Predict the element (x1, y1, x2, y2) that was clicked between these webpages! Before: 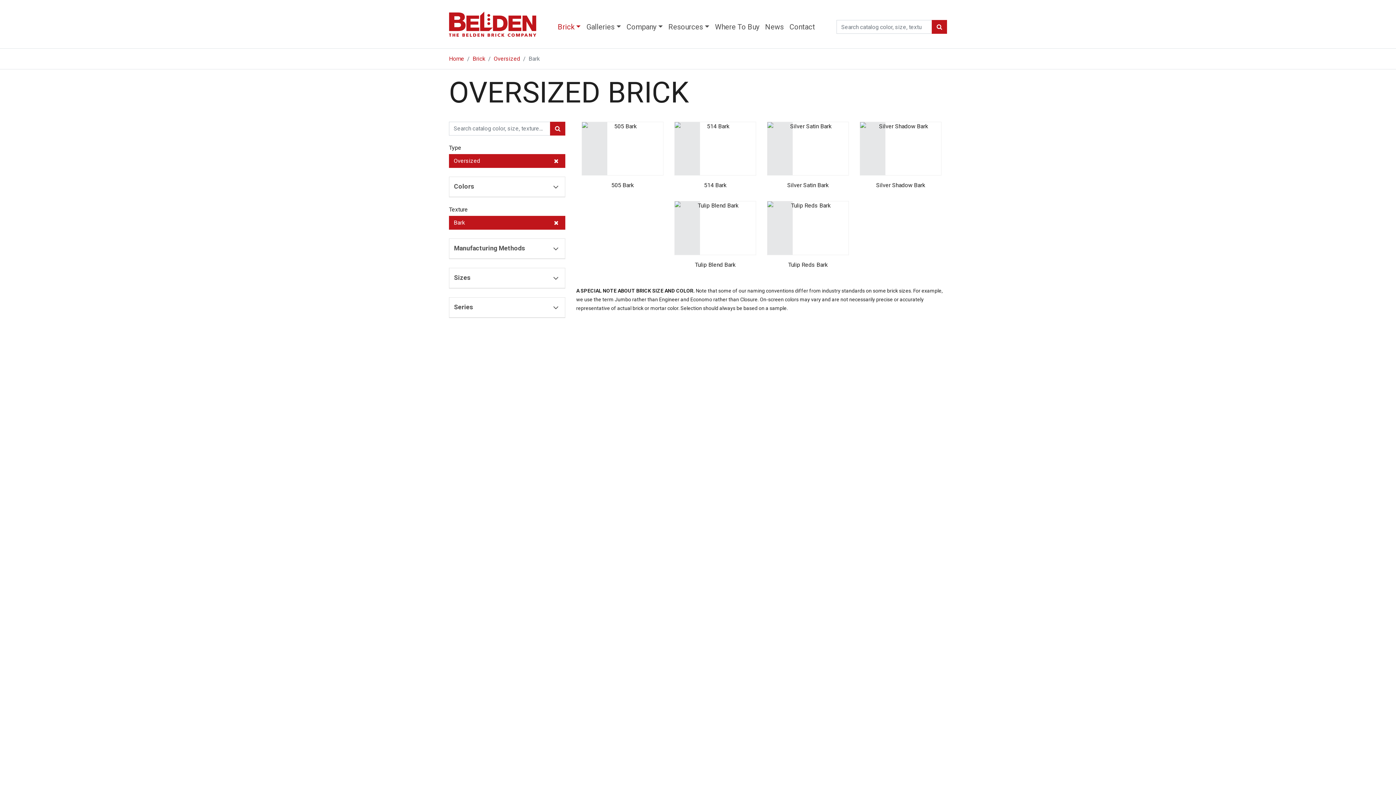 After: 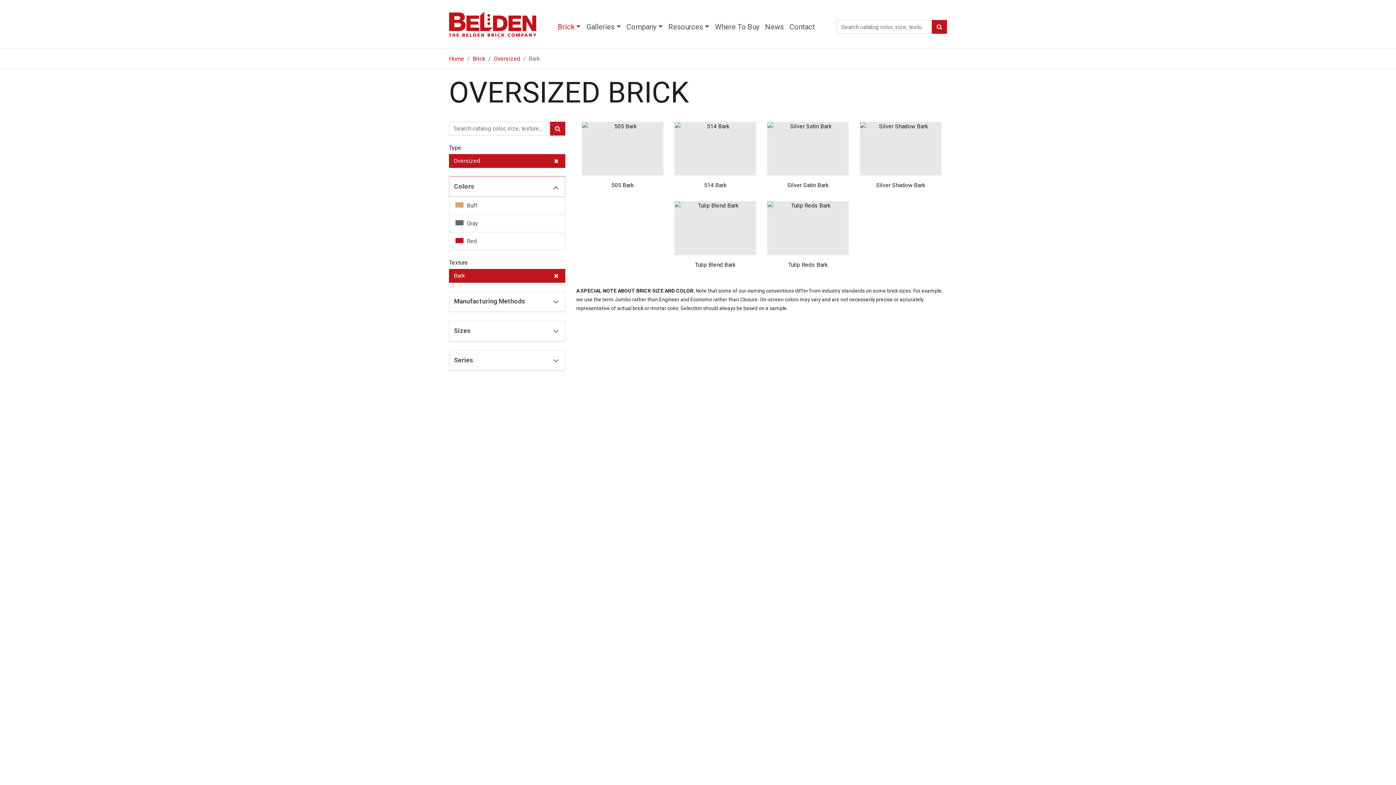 Action: bbox: (449, 176, 565, 196) label: Colors